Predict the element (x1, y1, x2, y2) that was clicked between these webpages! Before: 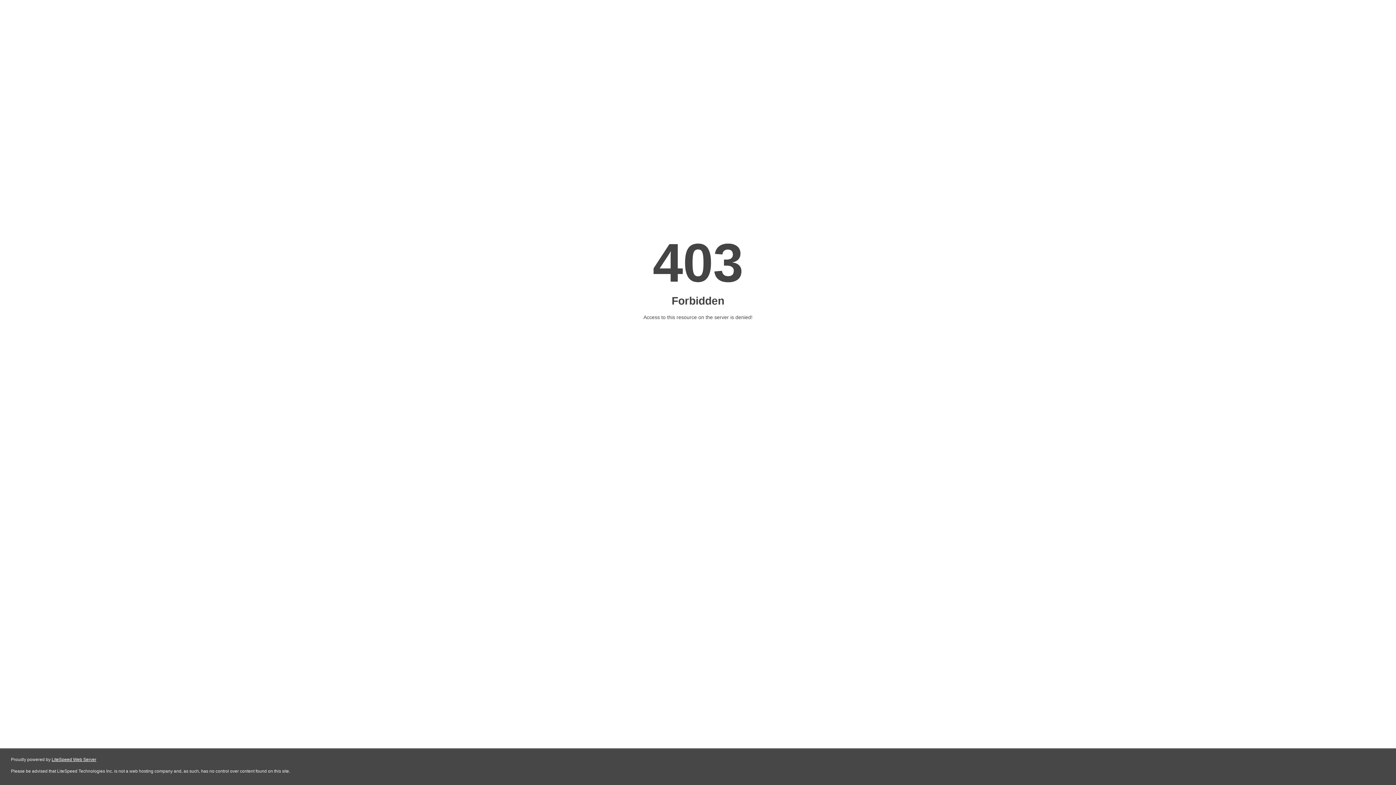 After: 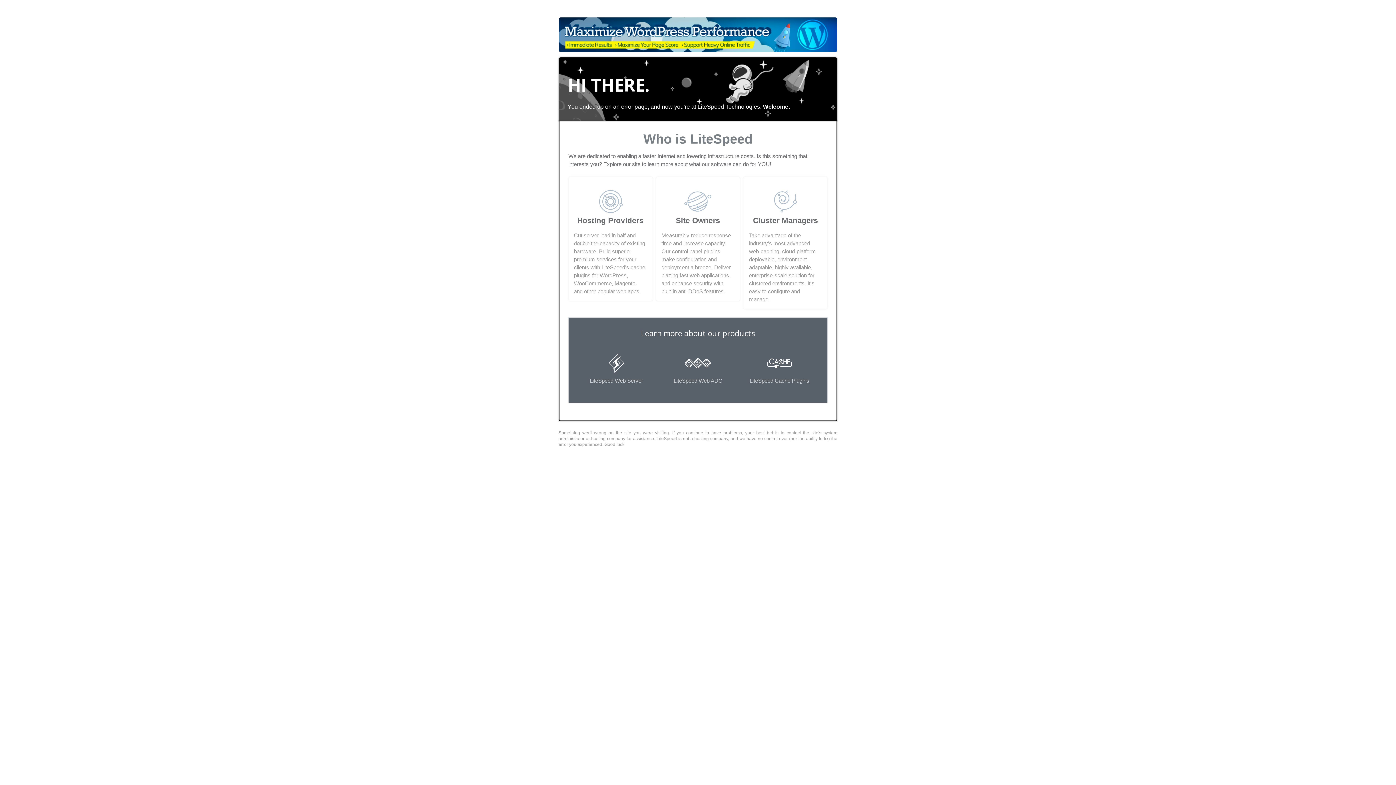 Action: bbox: (51, 757, 96, 762) label: LiteSpeed Web Server